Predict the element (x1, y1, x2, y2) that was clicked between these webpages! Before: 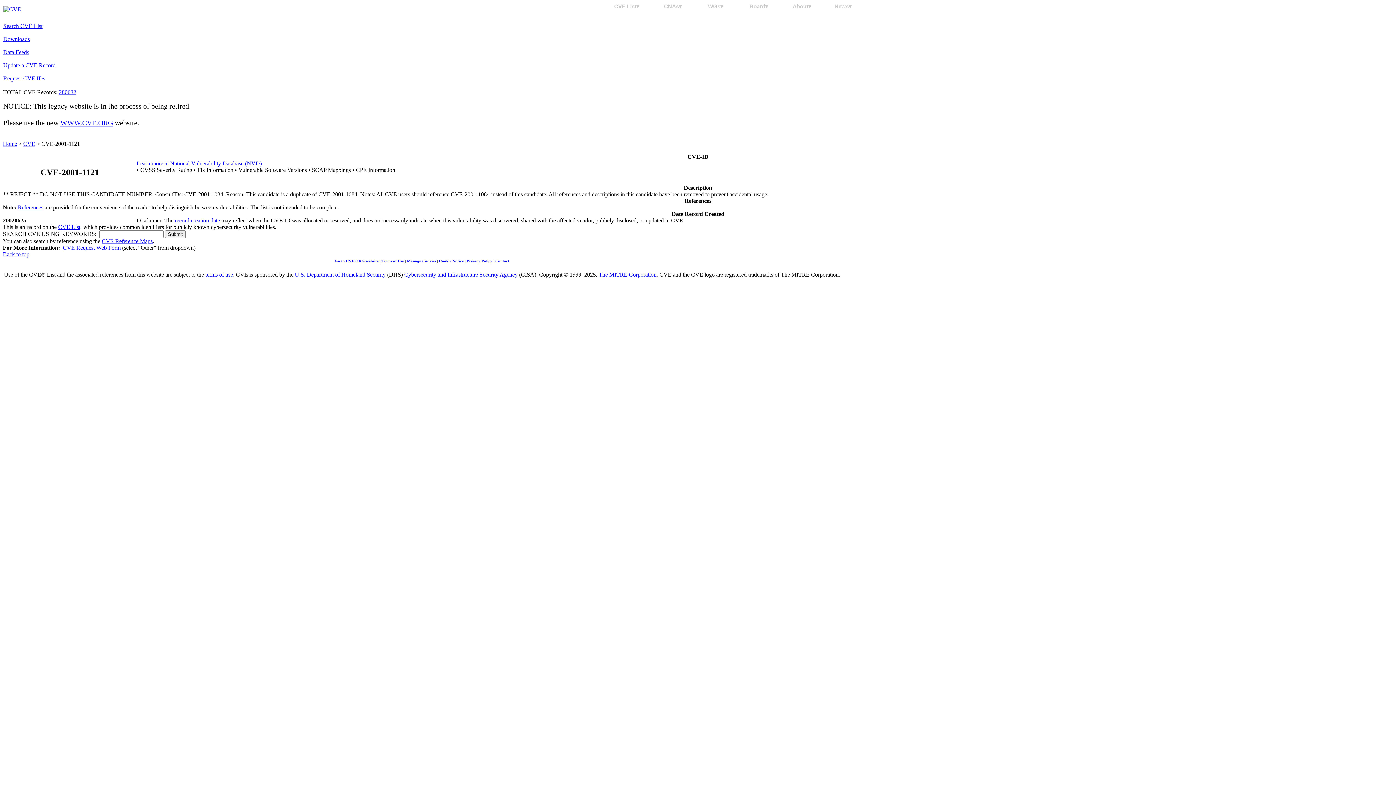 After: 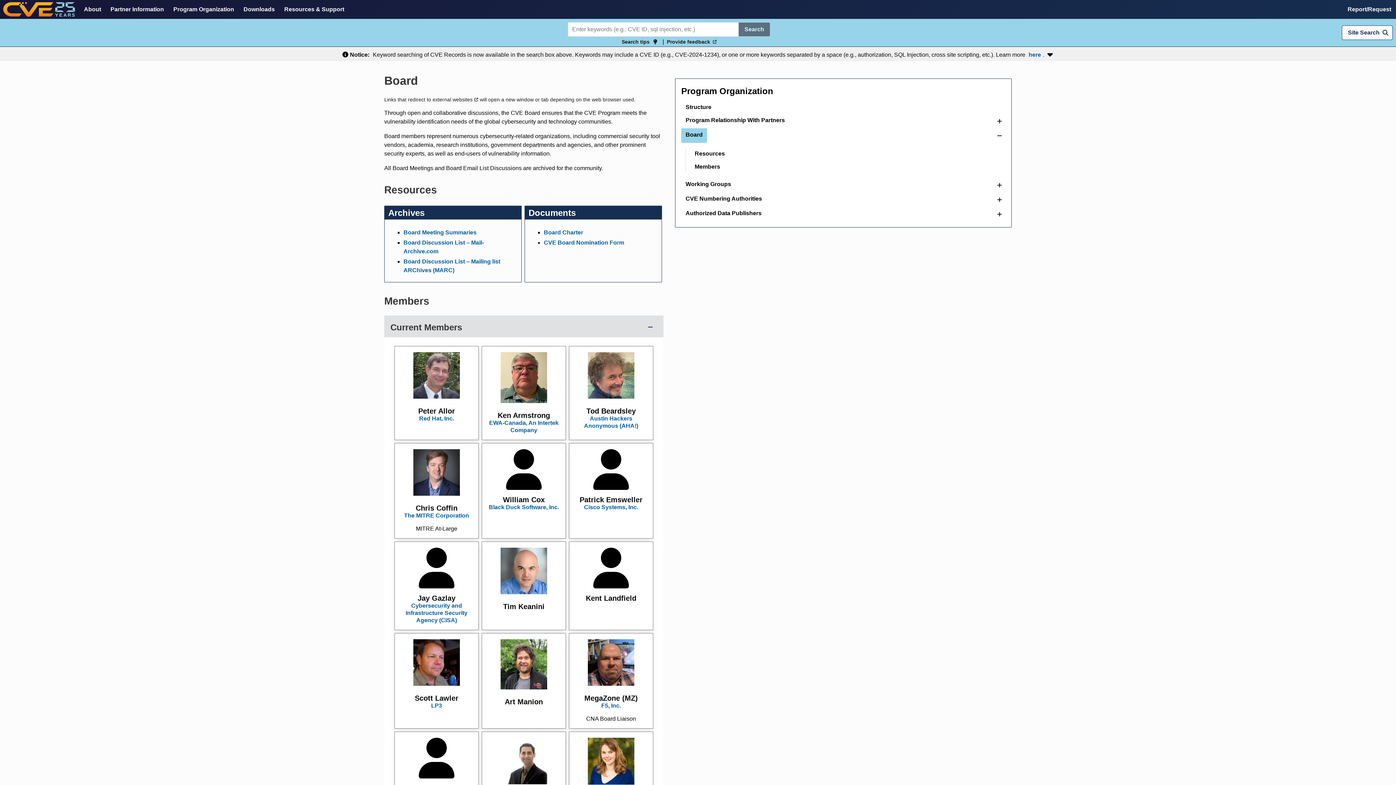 Action: bbox: (743, 3, 774, 9) label: Board▾